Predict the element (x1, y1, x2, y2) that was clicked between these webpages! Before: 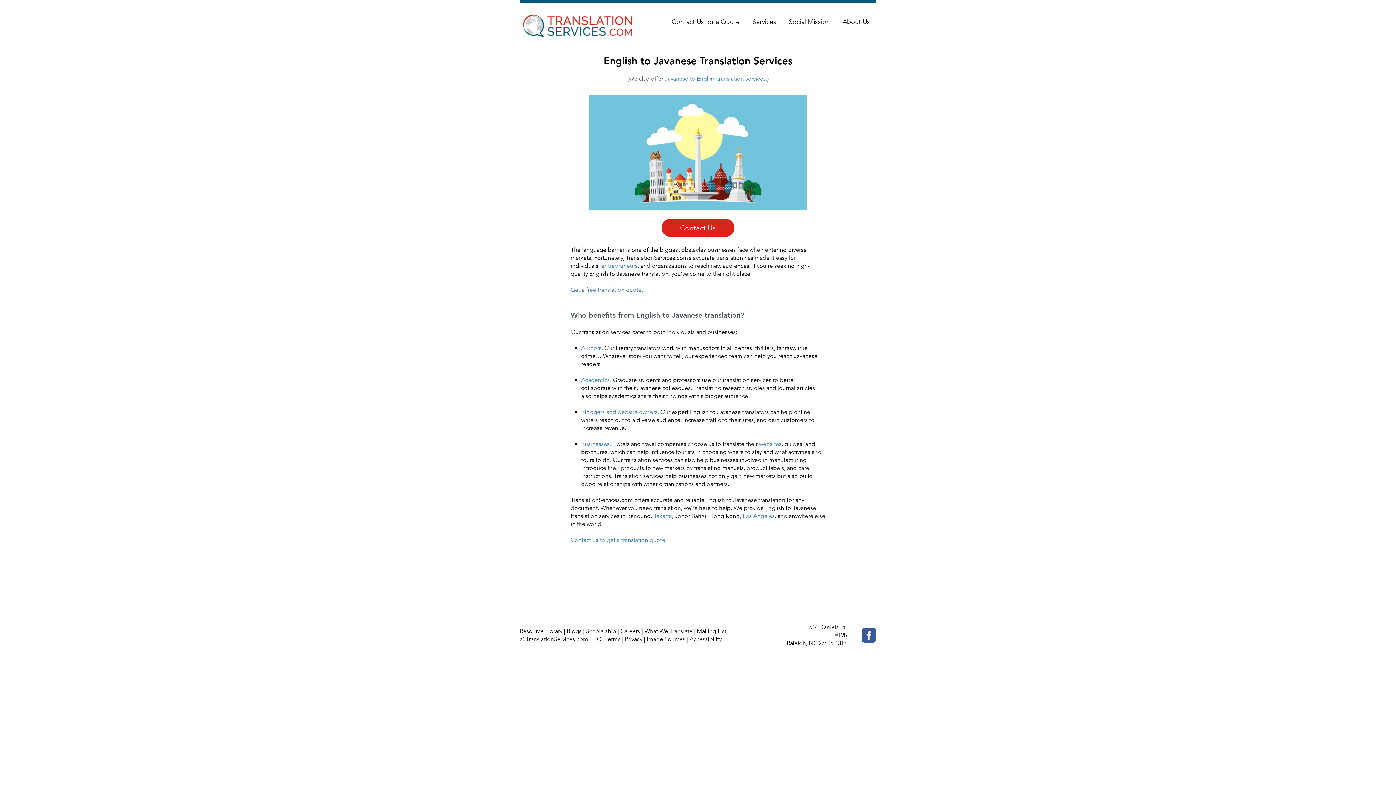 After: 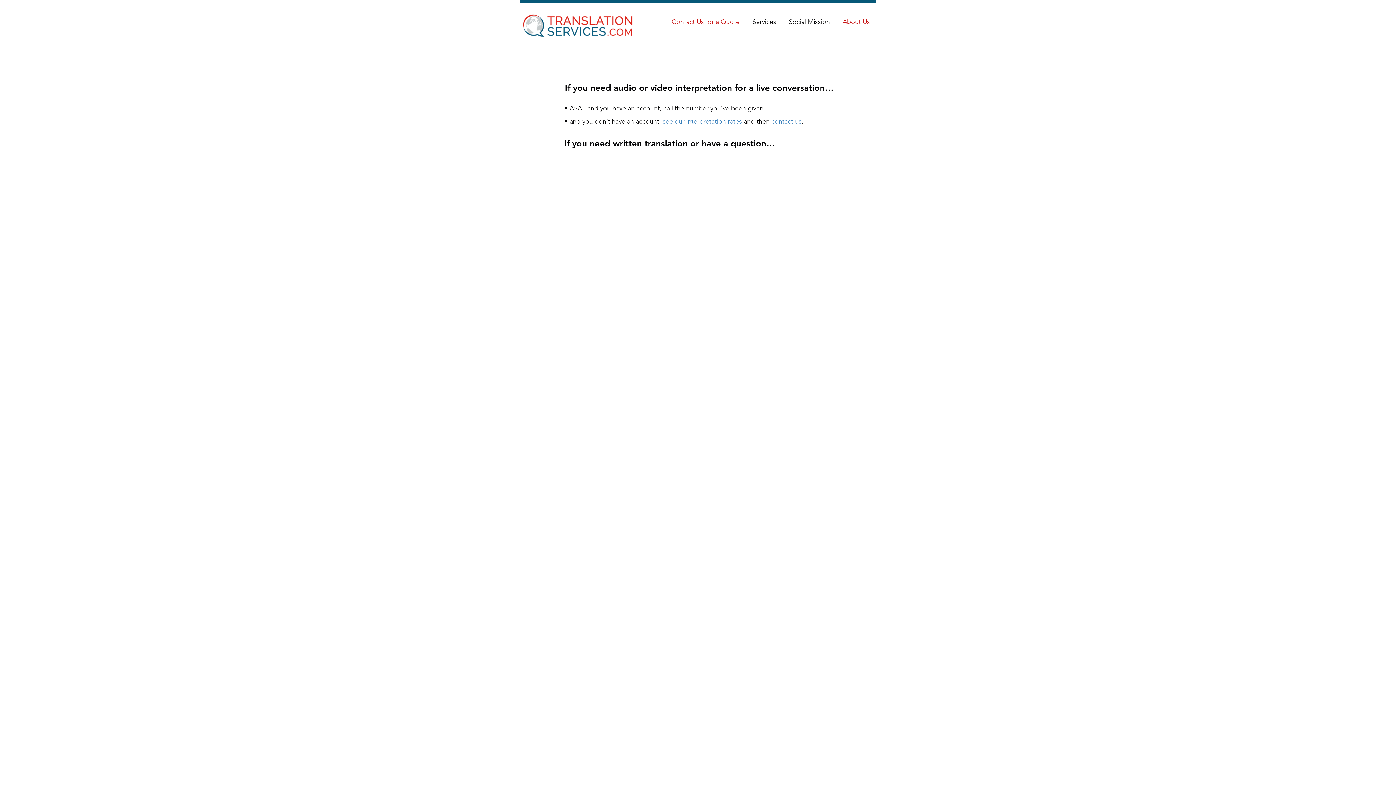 Action: label: Contact Us bbox: (661, 218, 734, 237)